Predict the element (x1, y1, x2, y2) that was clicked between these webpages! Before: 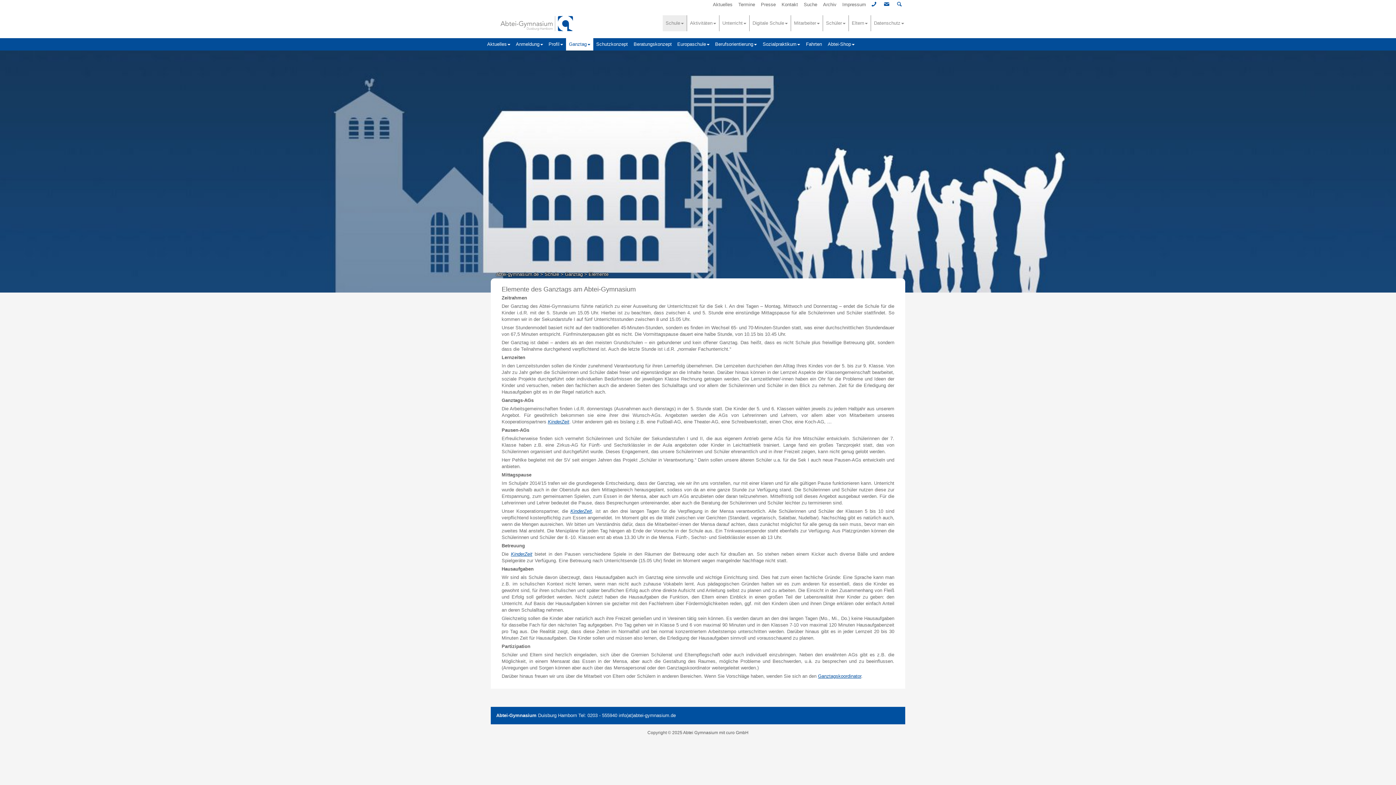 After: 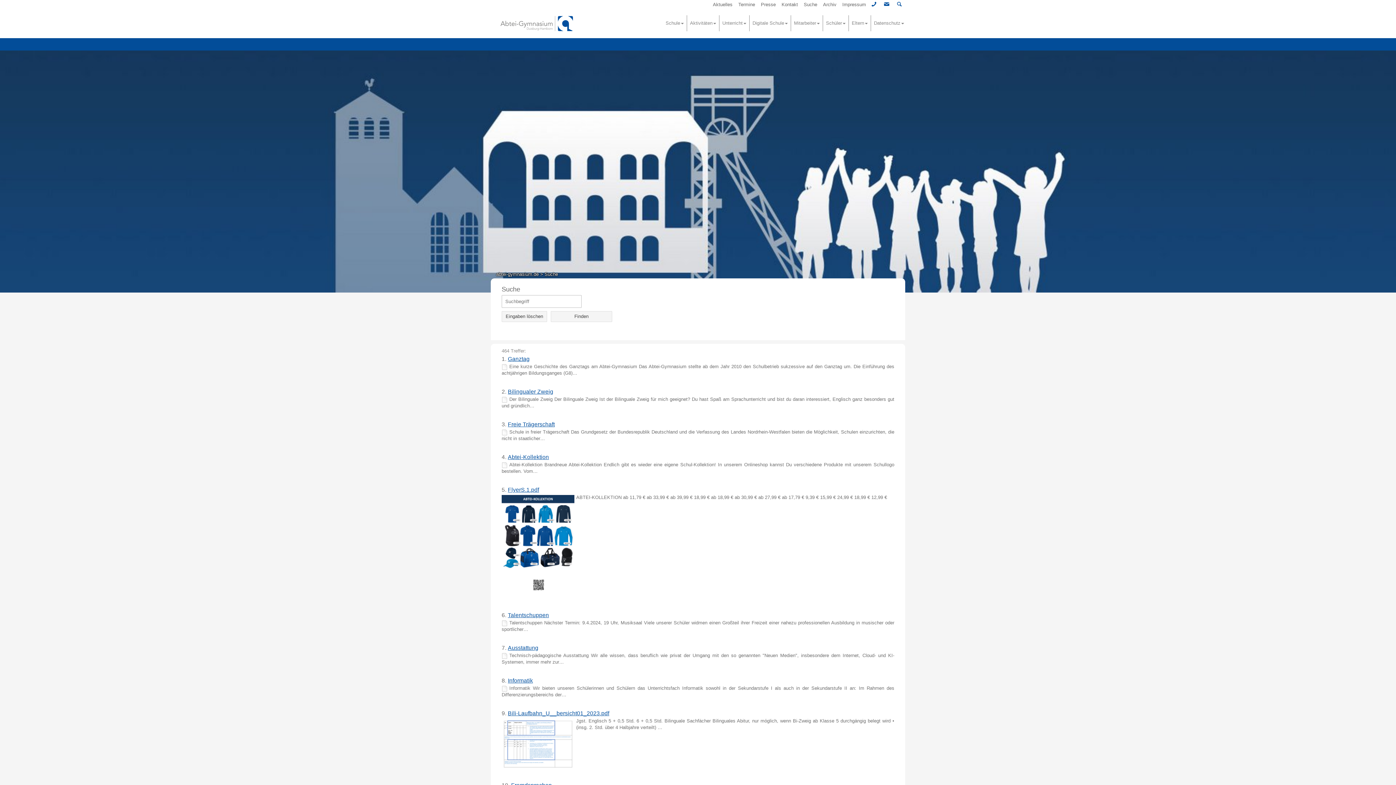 Action: bbox: (801, 0, 820, 9) label: Suche